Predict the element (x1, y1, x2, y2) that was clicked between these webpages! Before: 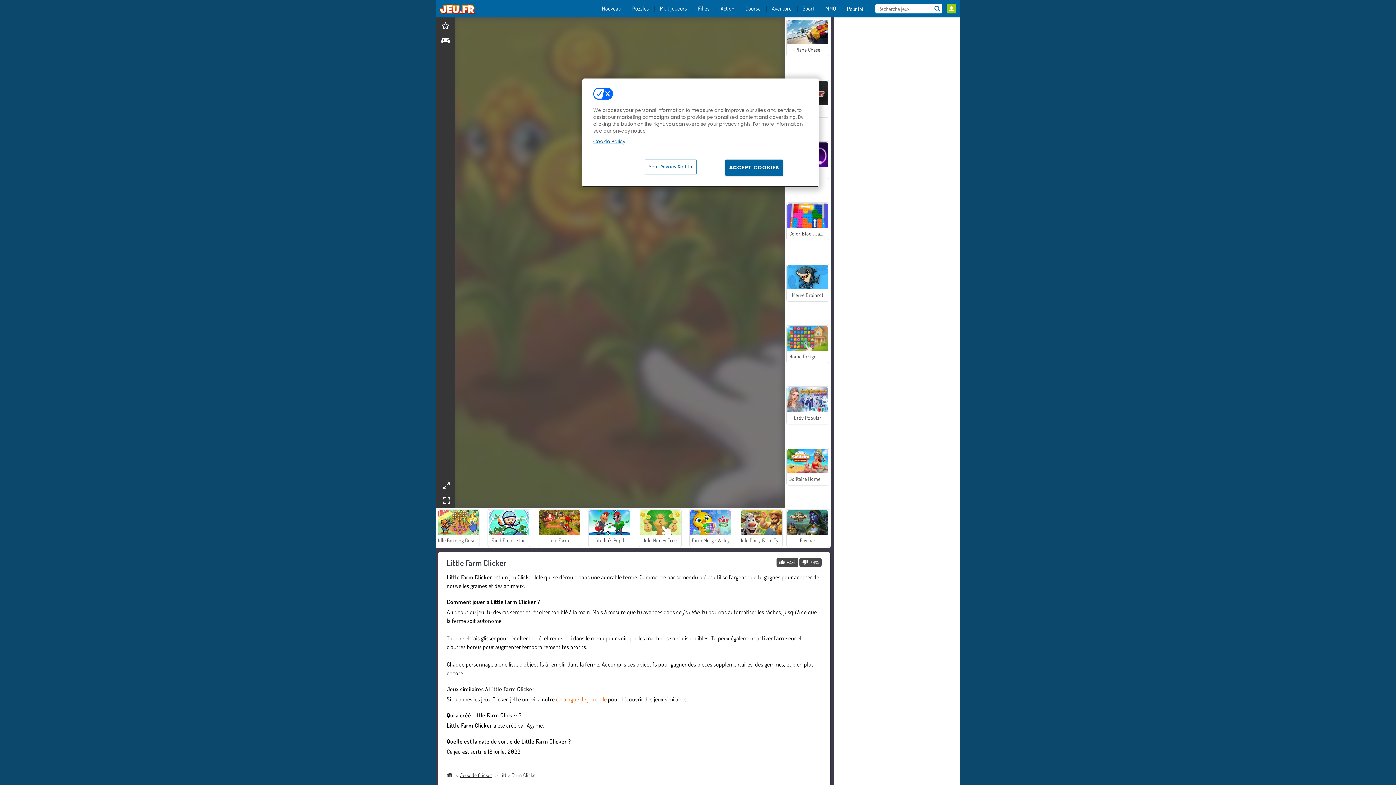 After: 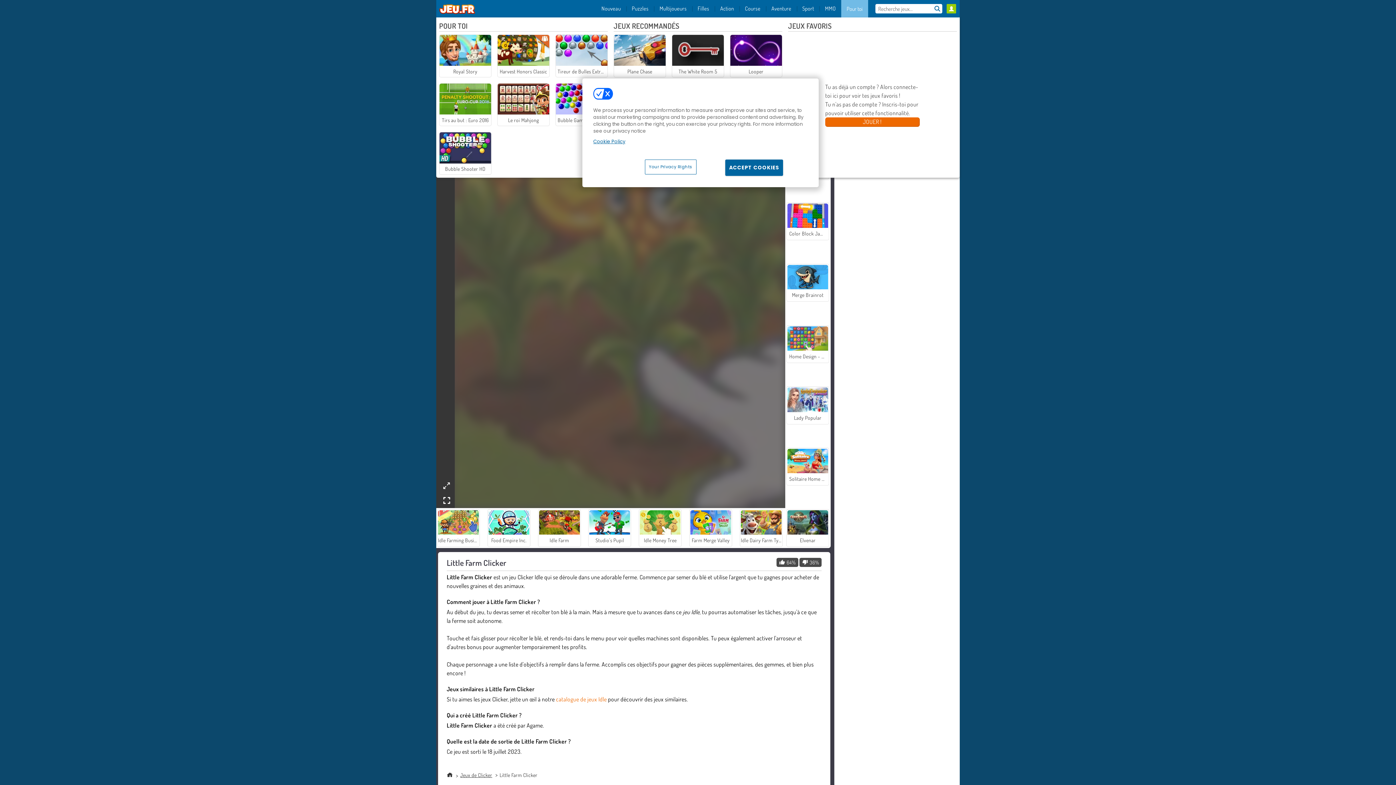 Action: label: Pour toi bbox: (841, 0, 868, 17)